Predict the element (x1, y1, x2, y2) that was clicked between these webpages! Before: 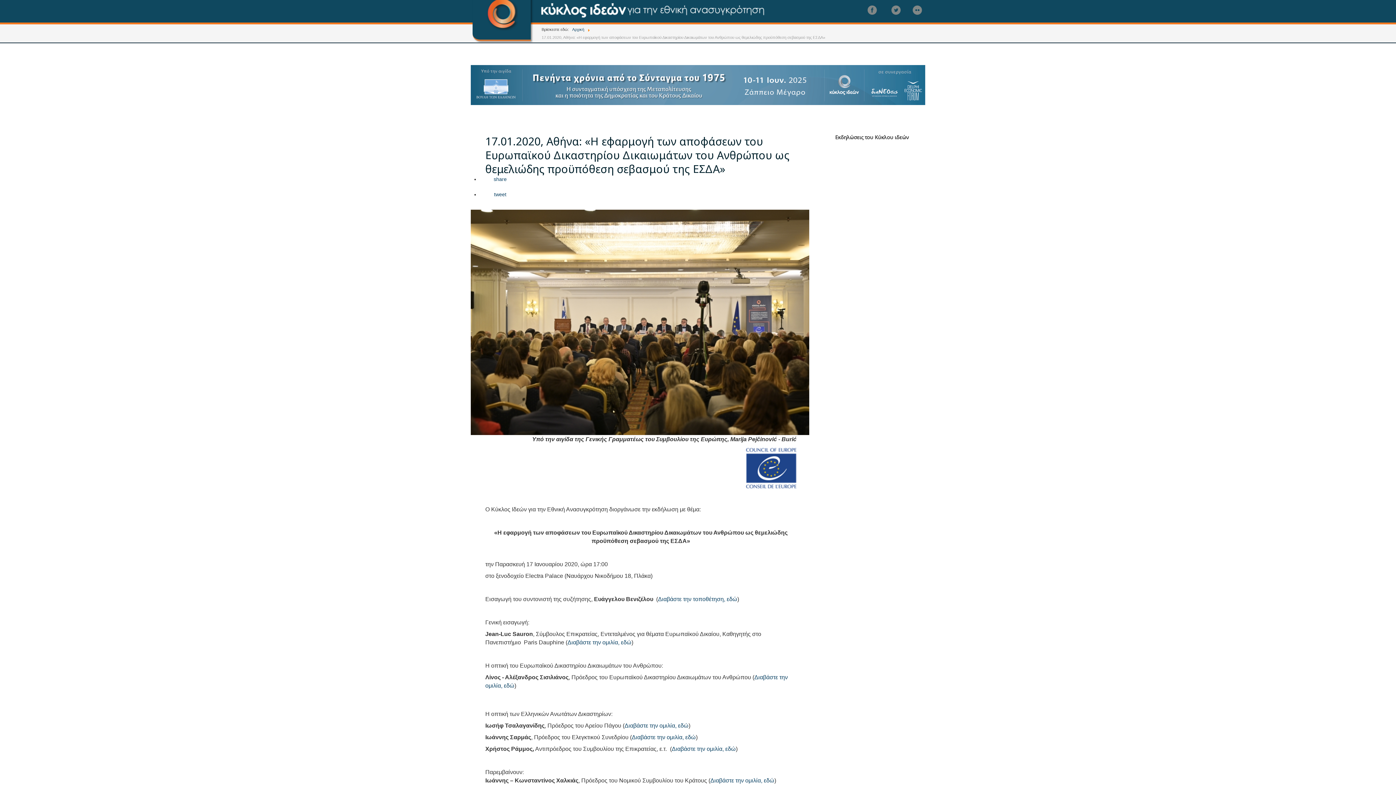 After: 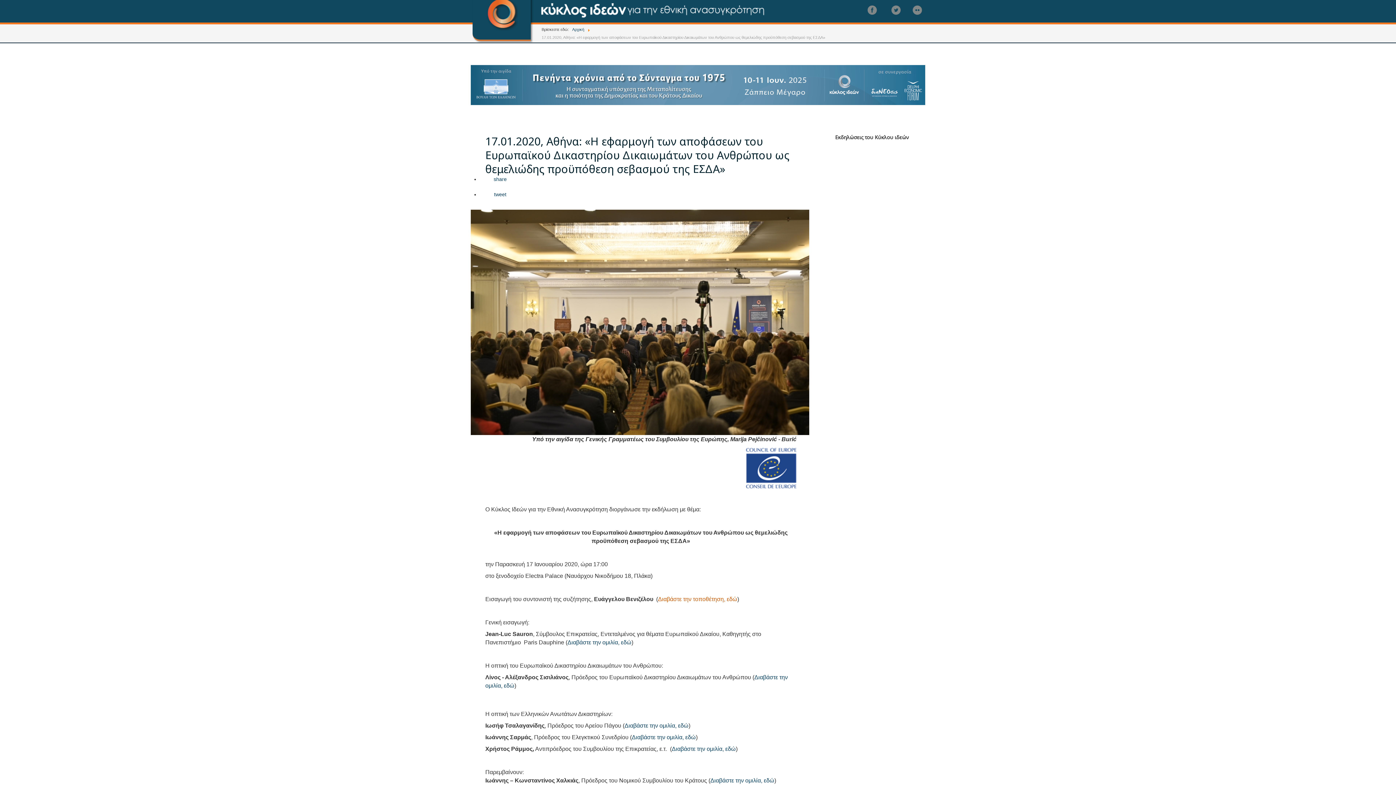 Action: label: Διαβάστε την τοποθέτηση, εδώ bbox: (658, 596, 737, 602)